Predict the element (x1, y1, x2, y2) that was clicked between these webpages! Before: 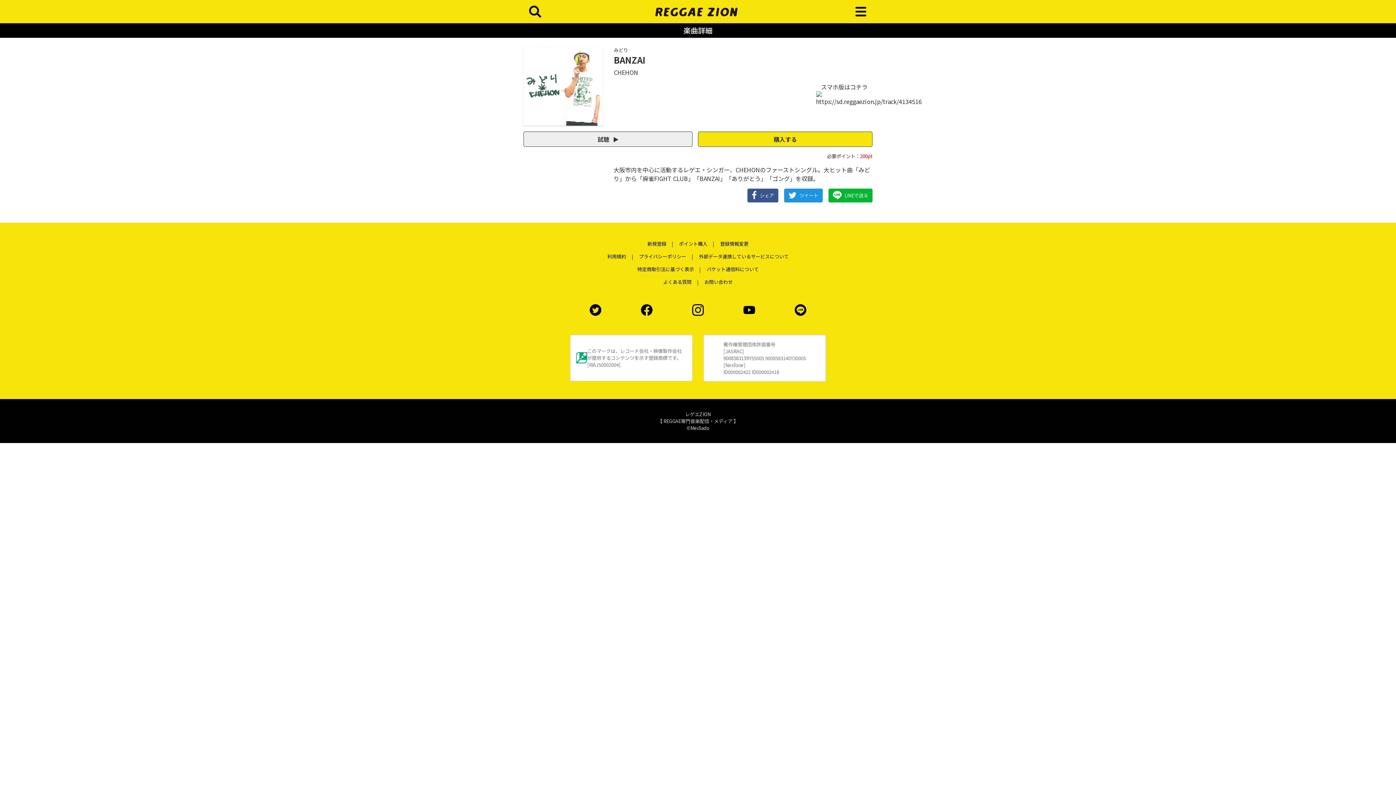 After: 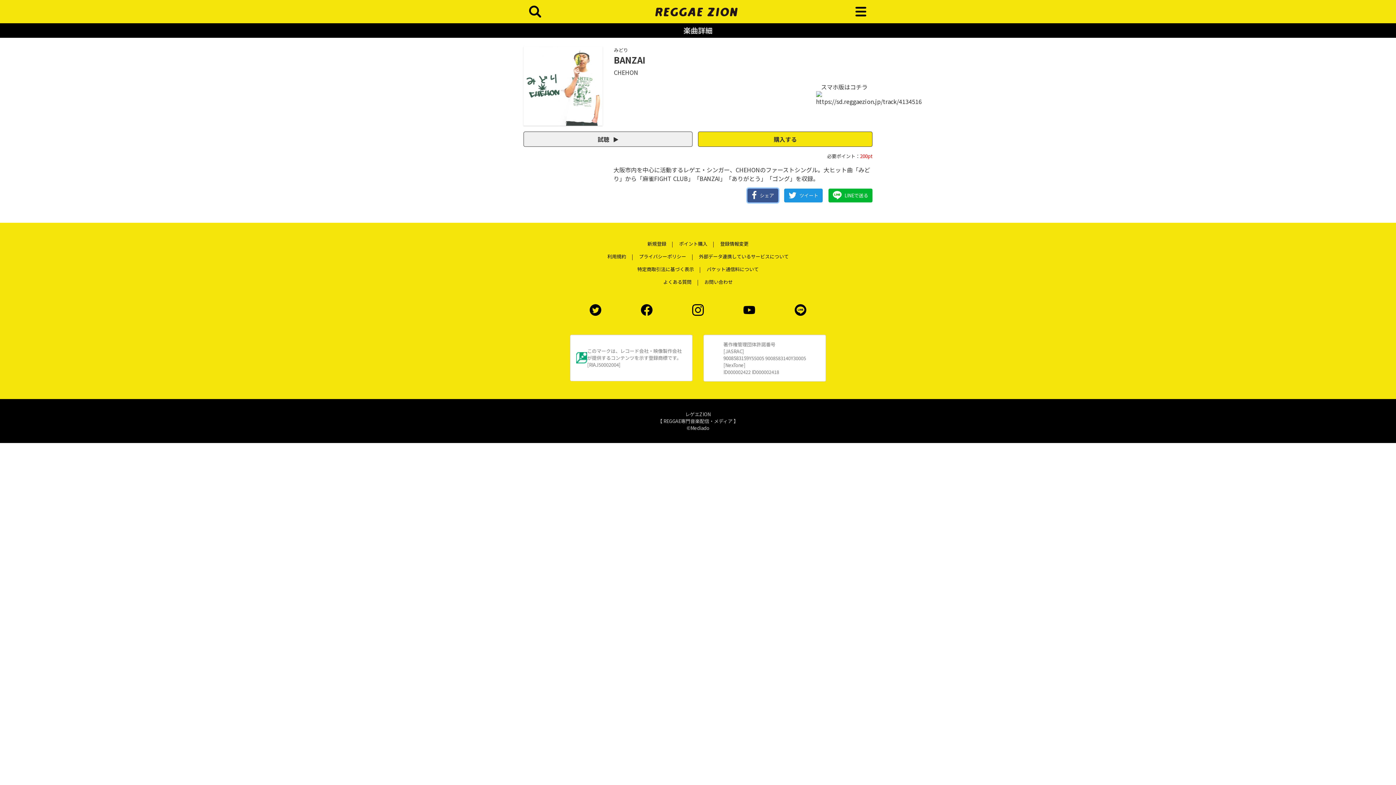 Action: bbox: (747, 188, 778, 202) label: シェア